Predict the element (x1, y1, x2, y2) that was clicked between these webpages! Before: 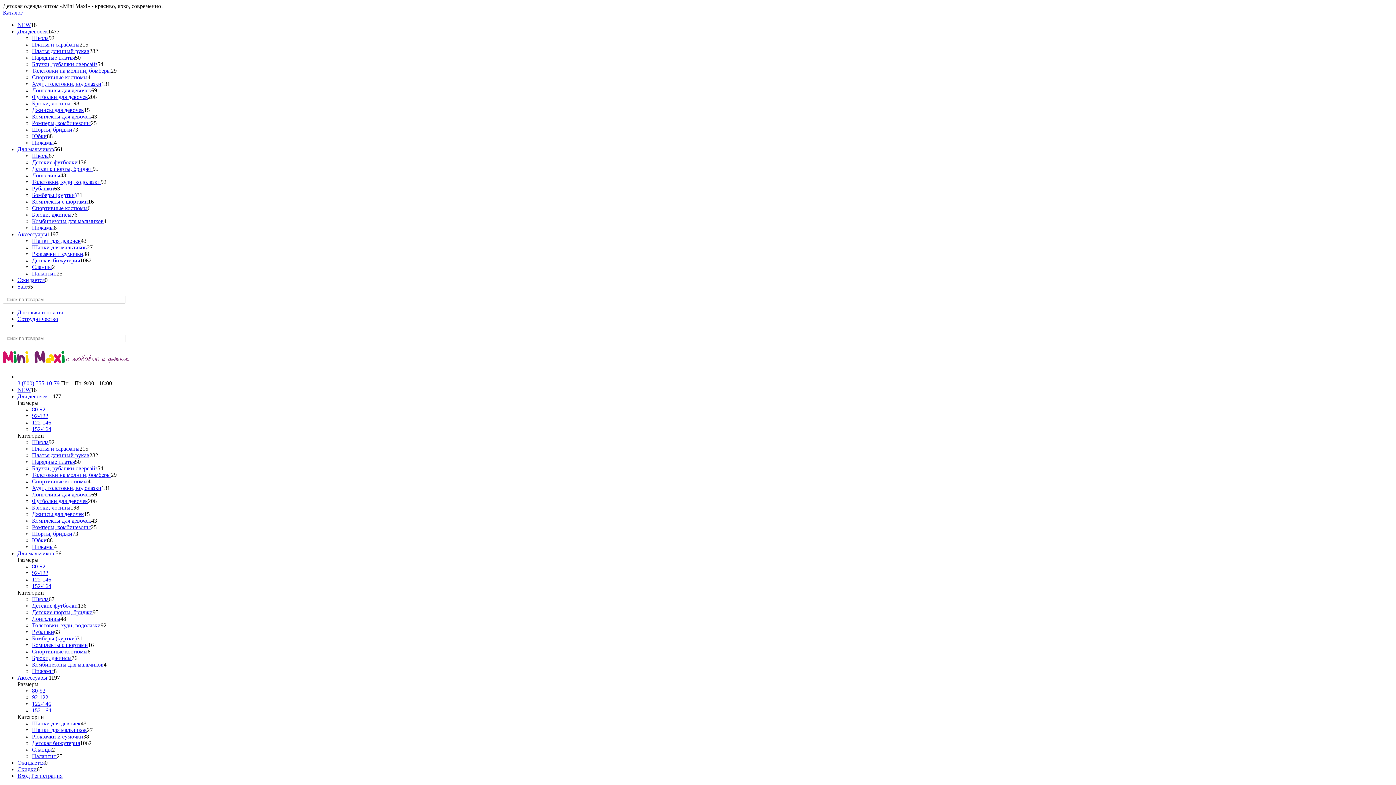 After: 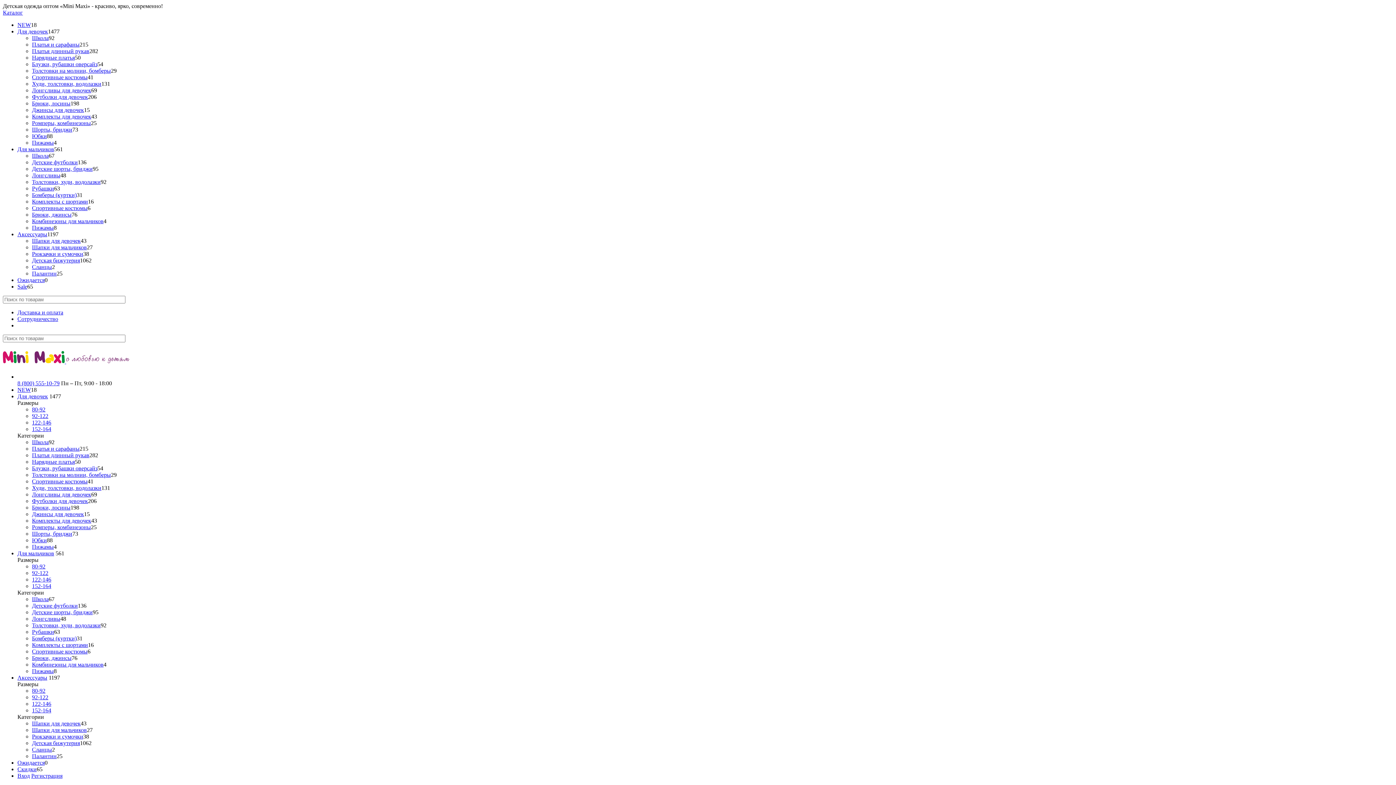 Action: label:   bbox: (2, 358, 129, 364)